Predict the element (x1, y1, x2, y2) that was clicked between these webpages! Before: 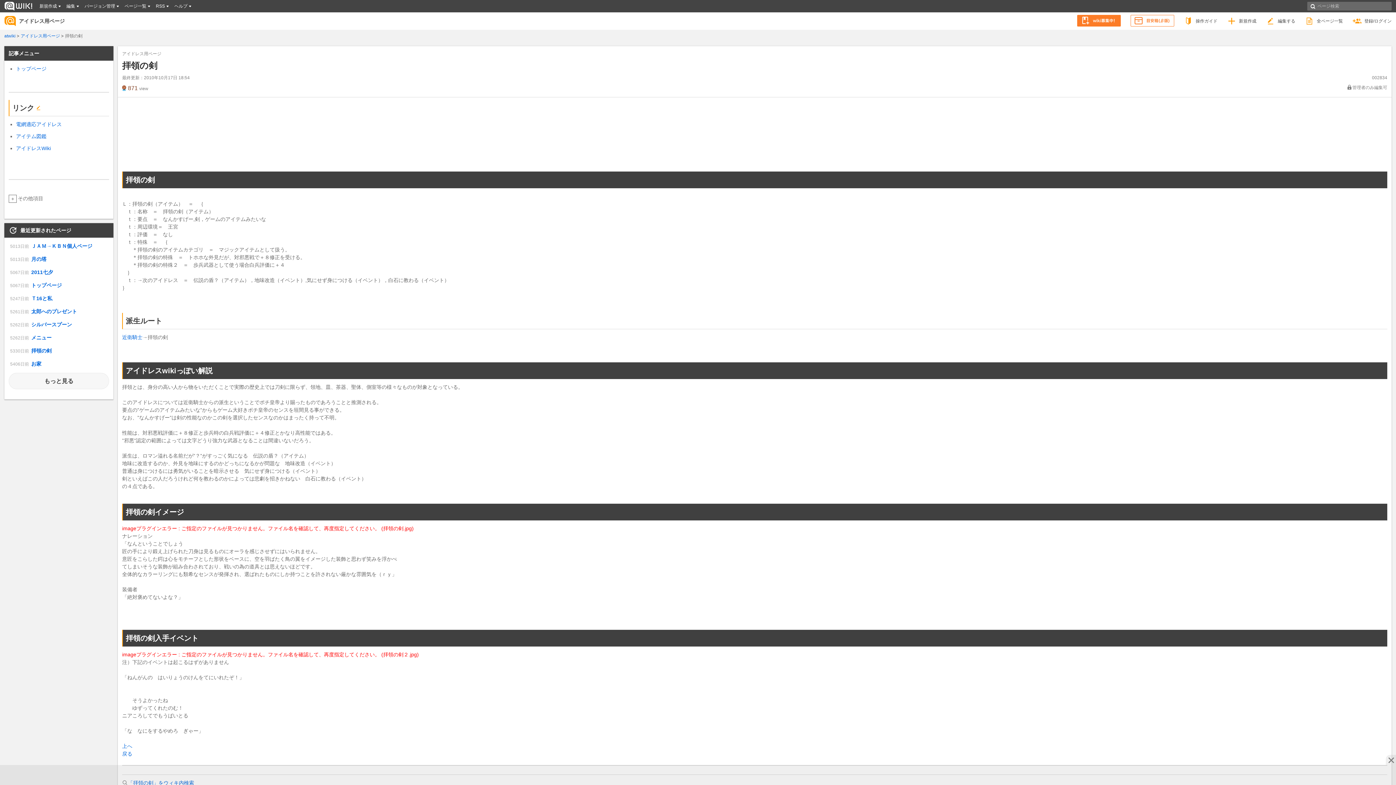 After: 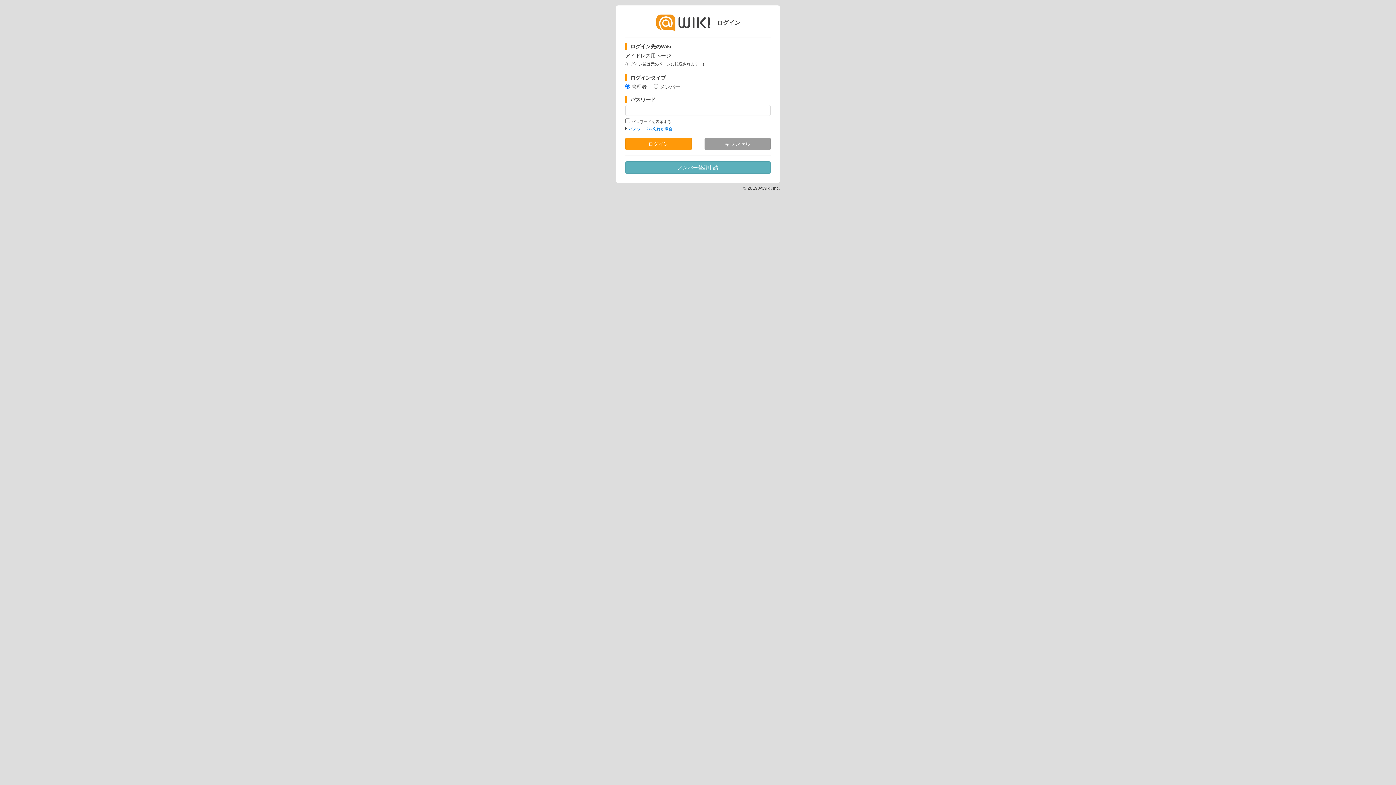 Action: bbox: (1348, 12, 1396, 29) label: 登録/ログイン